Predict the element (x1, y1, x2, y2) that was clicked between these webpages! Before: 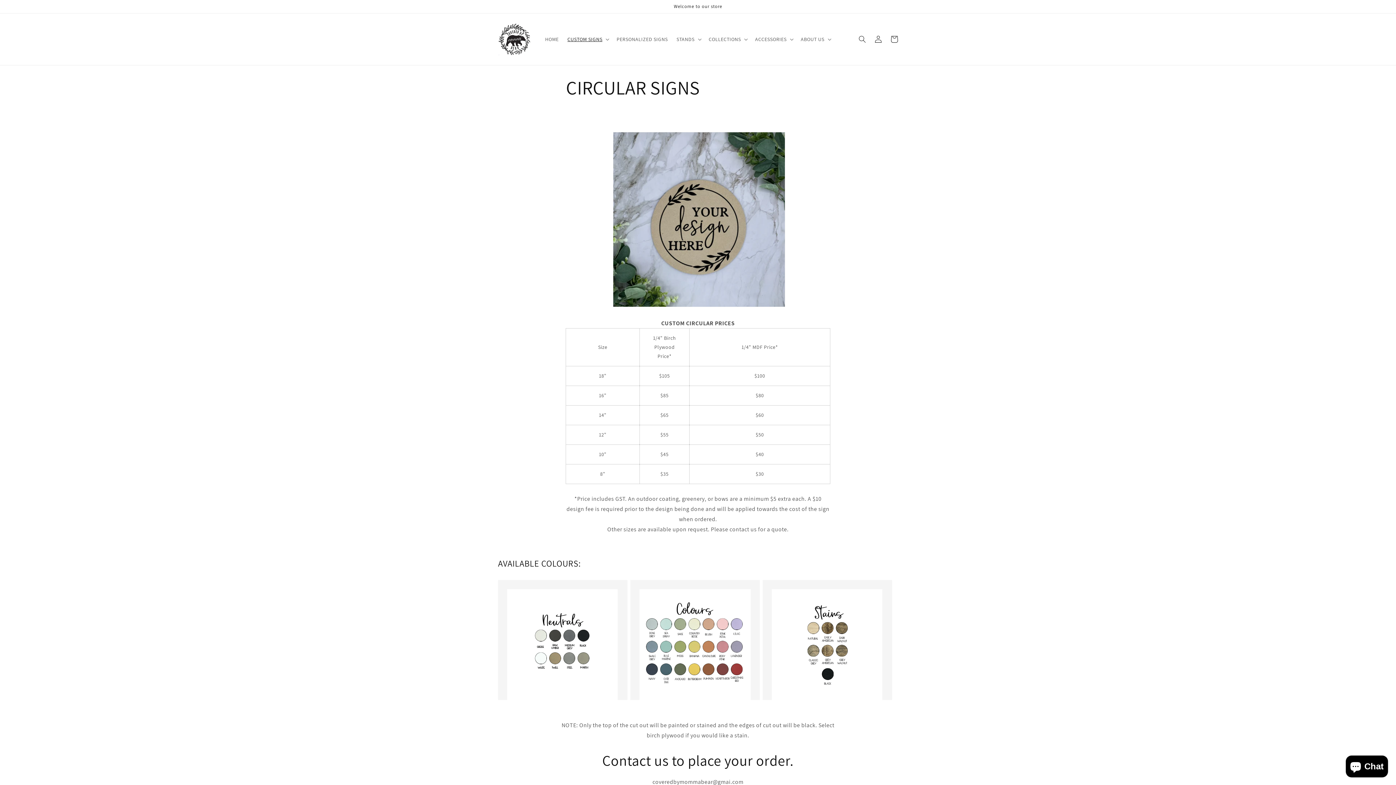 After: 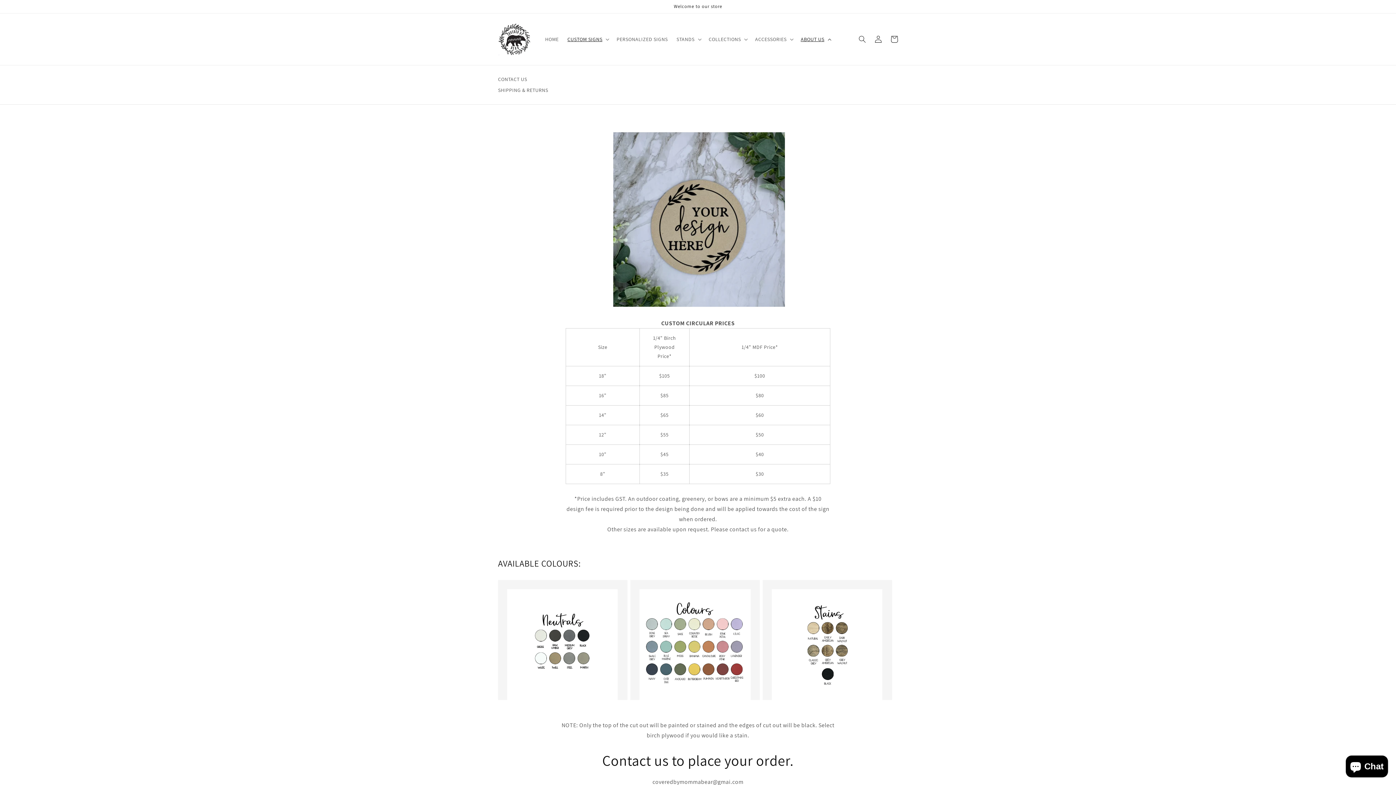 Action: label: ABOUT US bbox: (796, 31, 834, 46)